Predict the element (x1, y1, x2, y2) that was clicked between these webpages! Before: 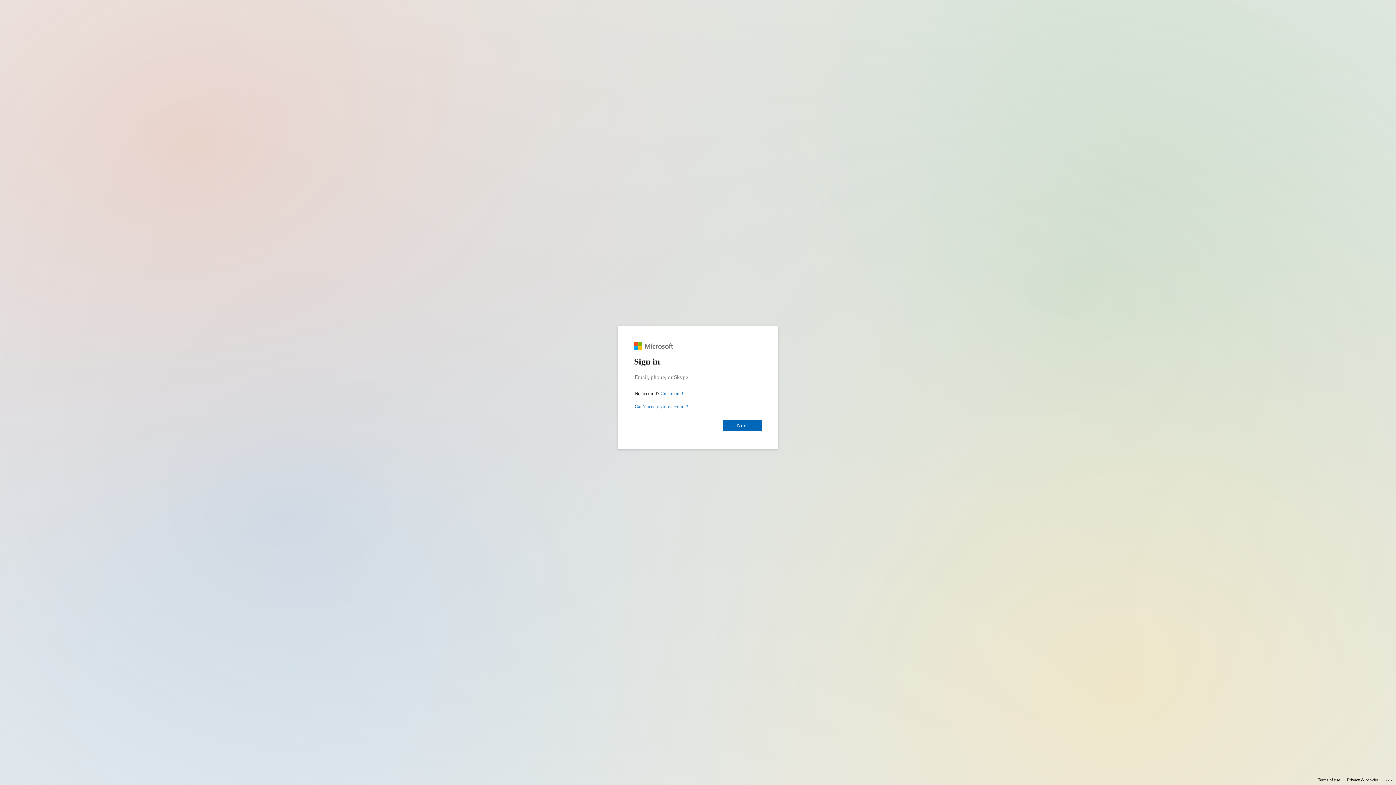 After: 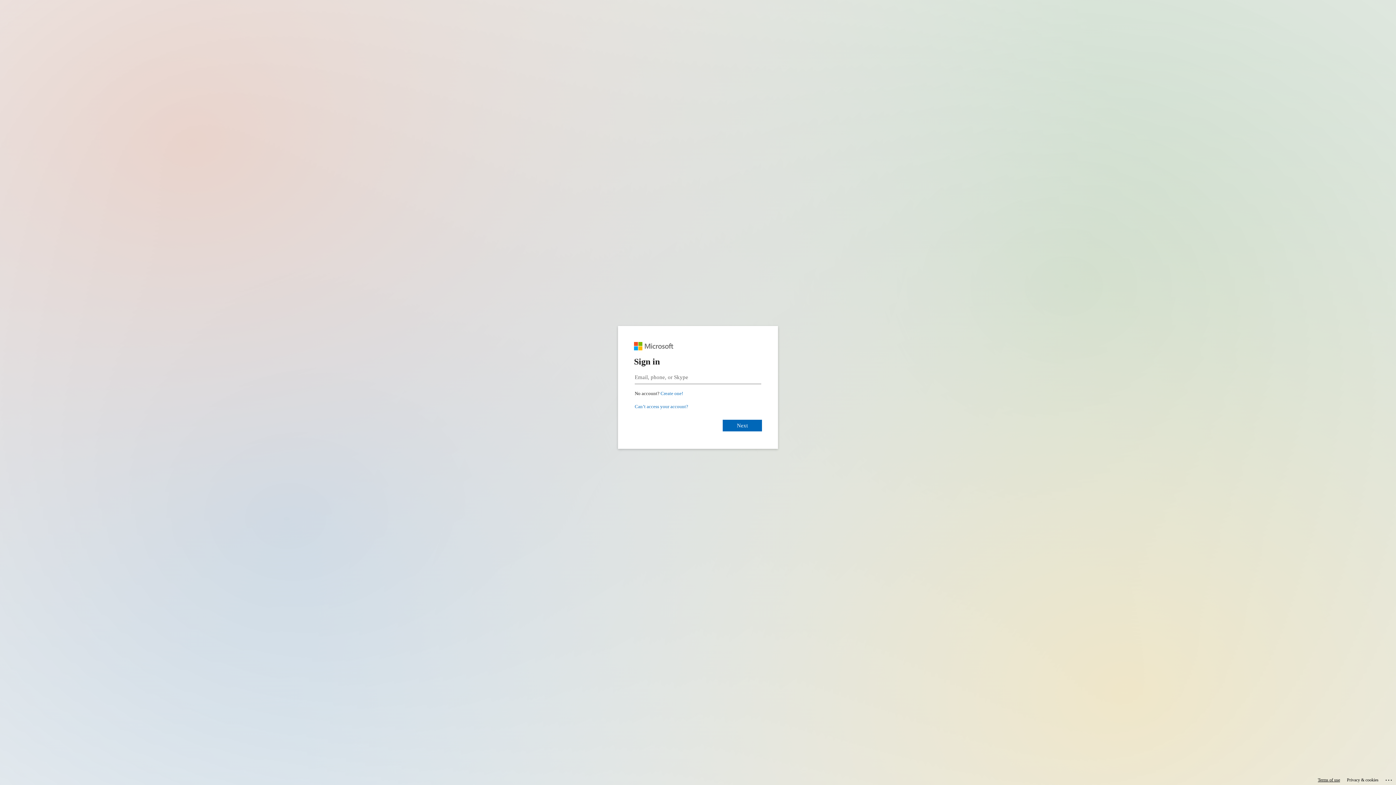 Action: label: Terms of use bbox: (1318, 775, 1340, 785)